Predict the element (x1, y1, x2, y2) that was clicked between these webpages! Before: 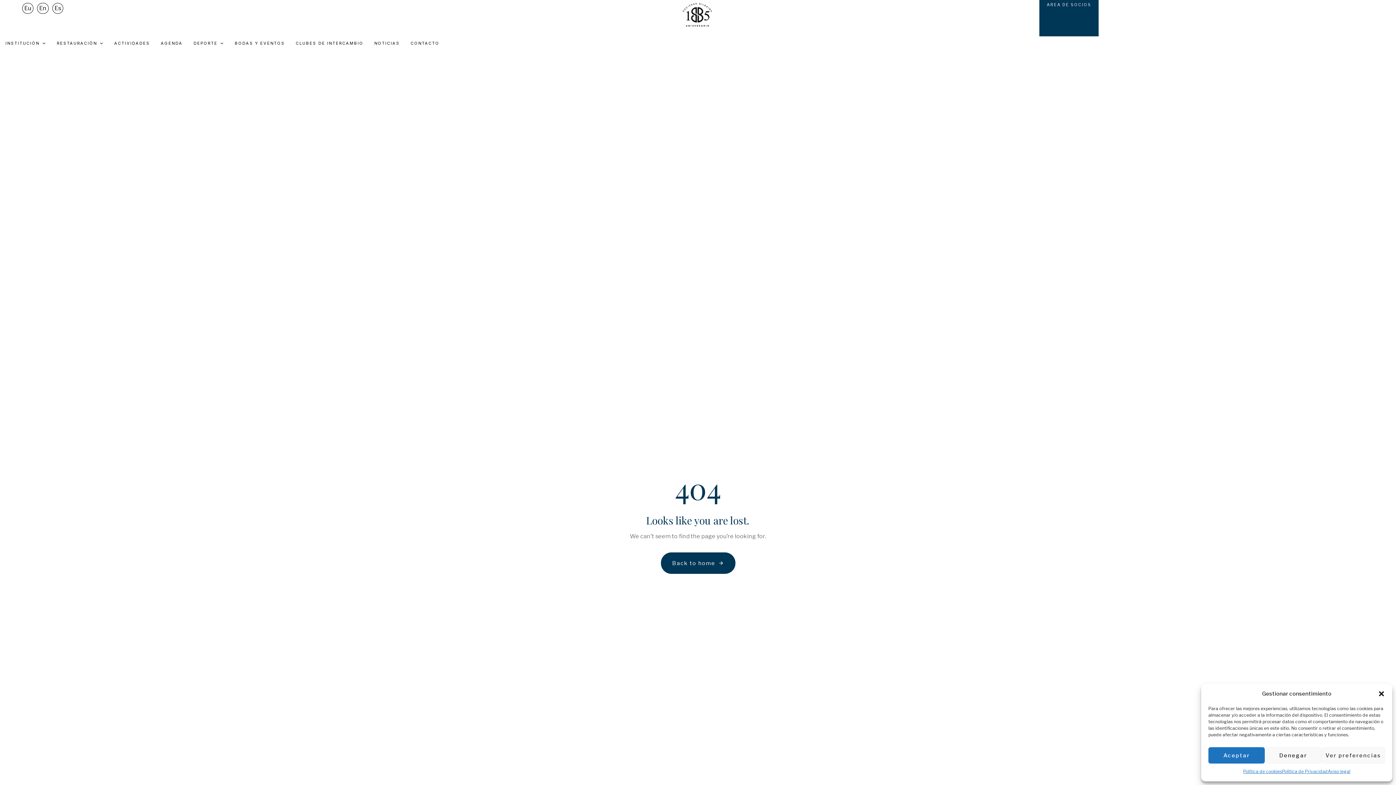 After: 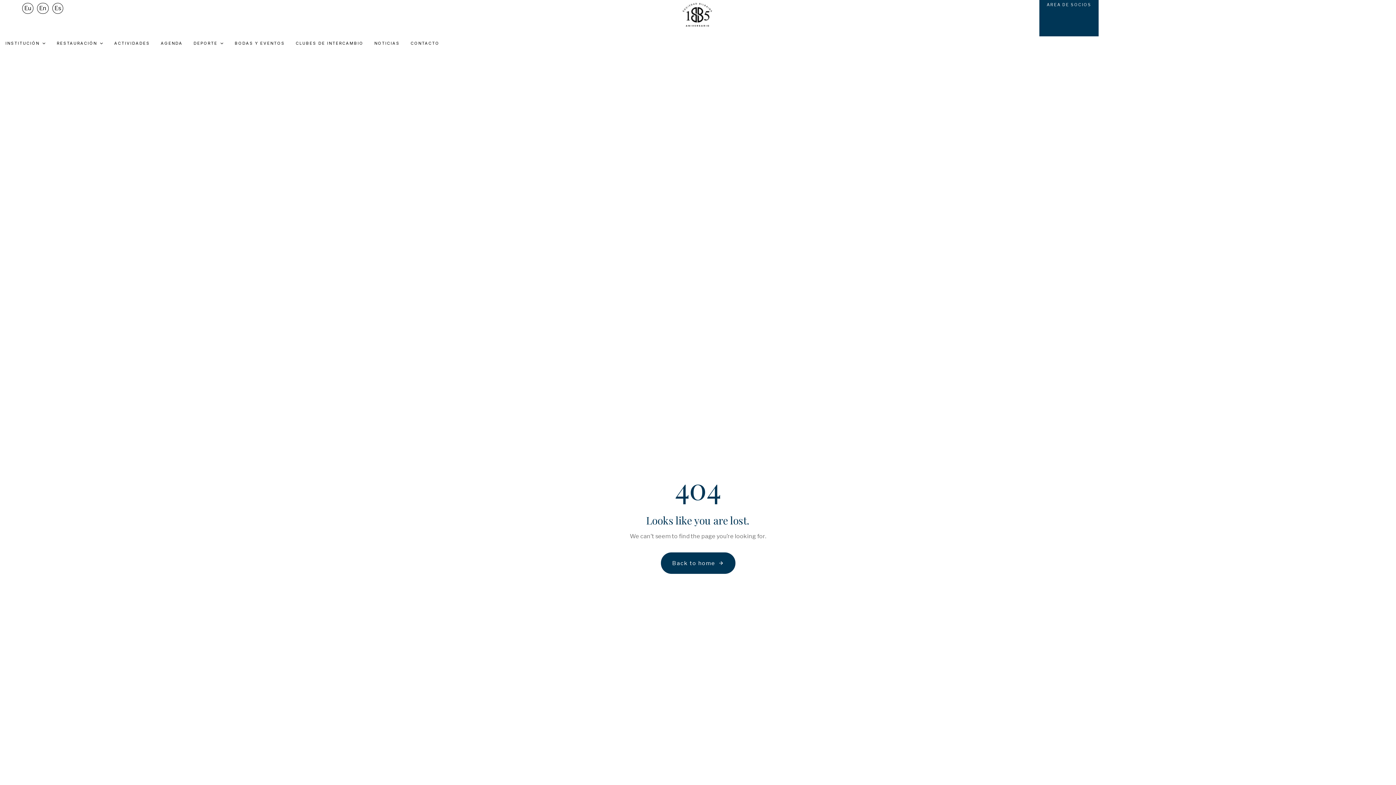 Action: bbox: (1265, 747, 1321, 764) label: Denegar